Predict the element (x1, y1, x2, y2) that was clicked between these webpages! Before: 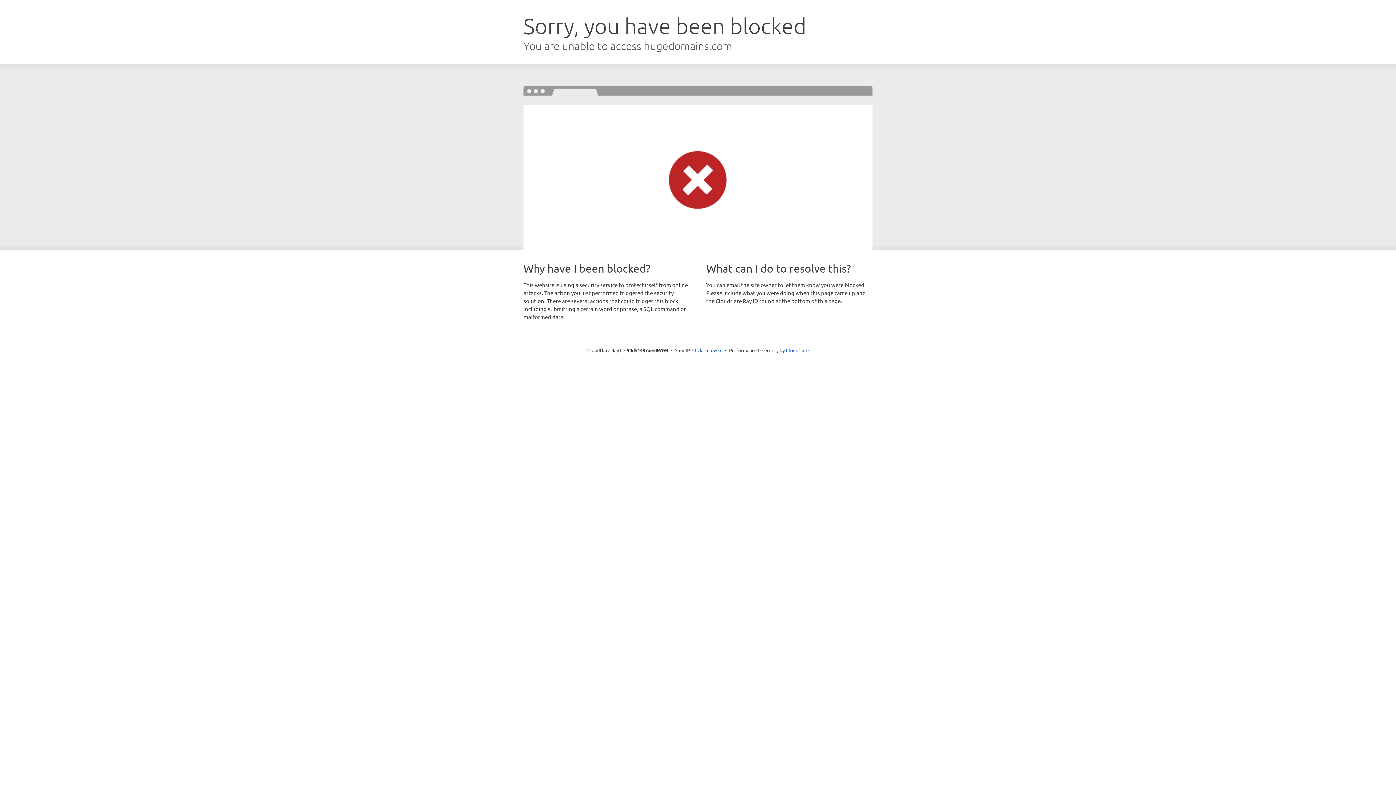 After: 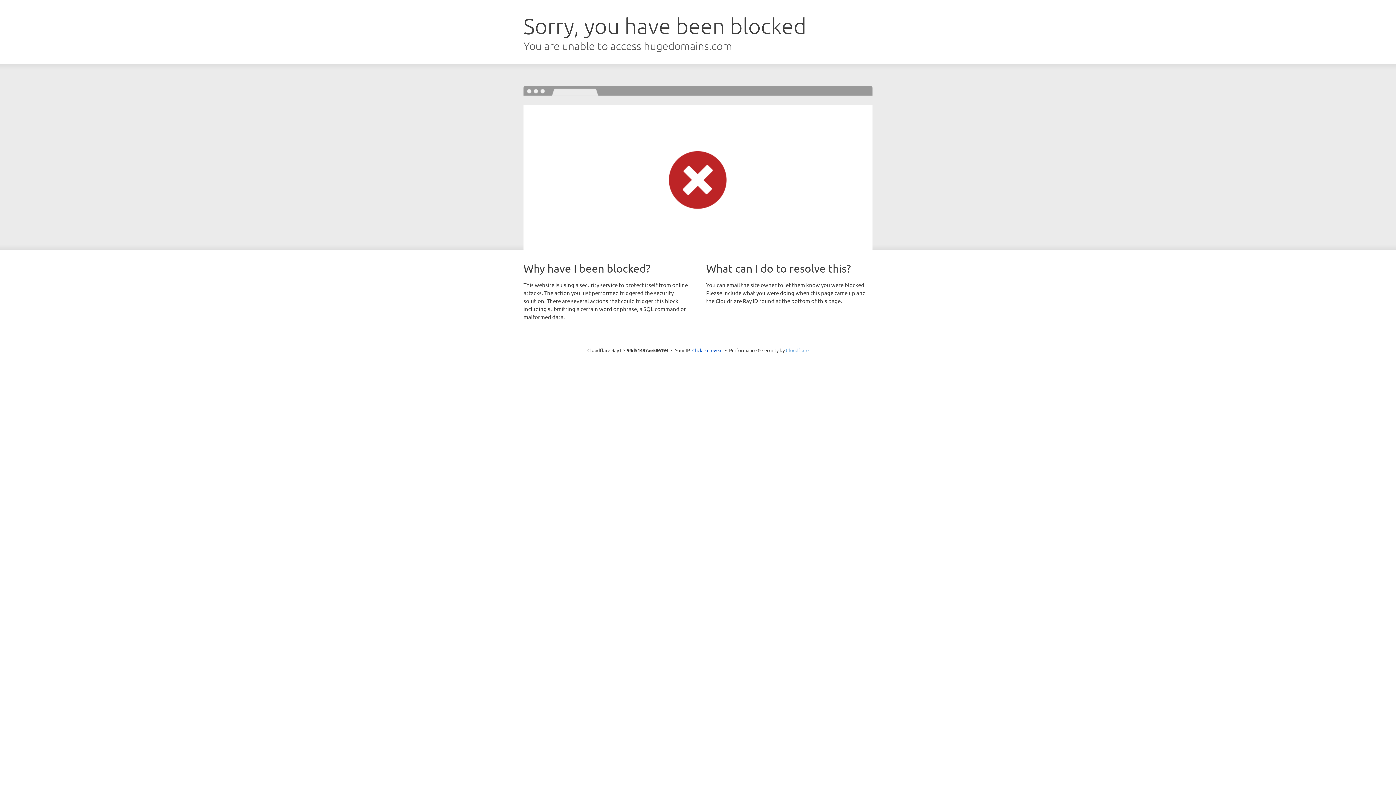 Action: bbox: (786, 347, 808, 353) label: Cloudflare